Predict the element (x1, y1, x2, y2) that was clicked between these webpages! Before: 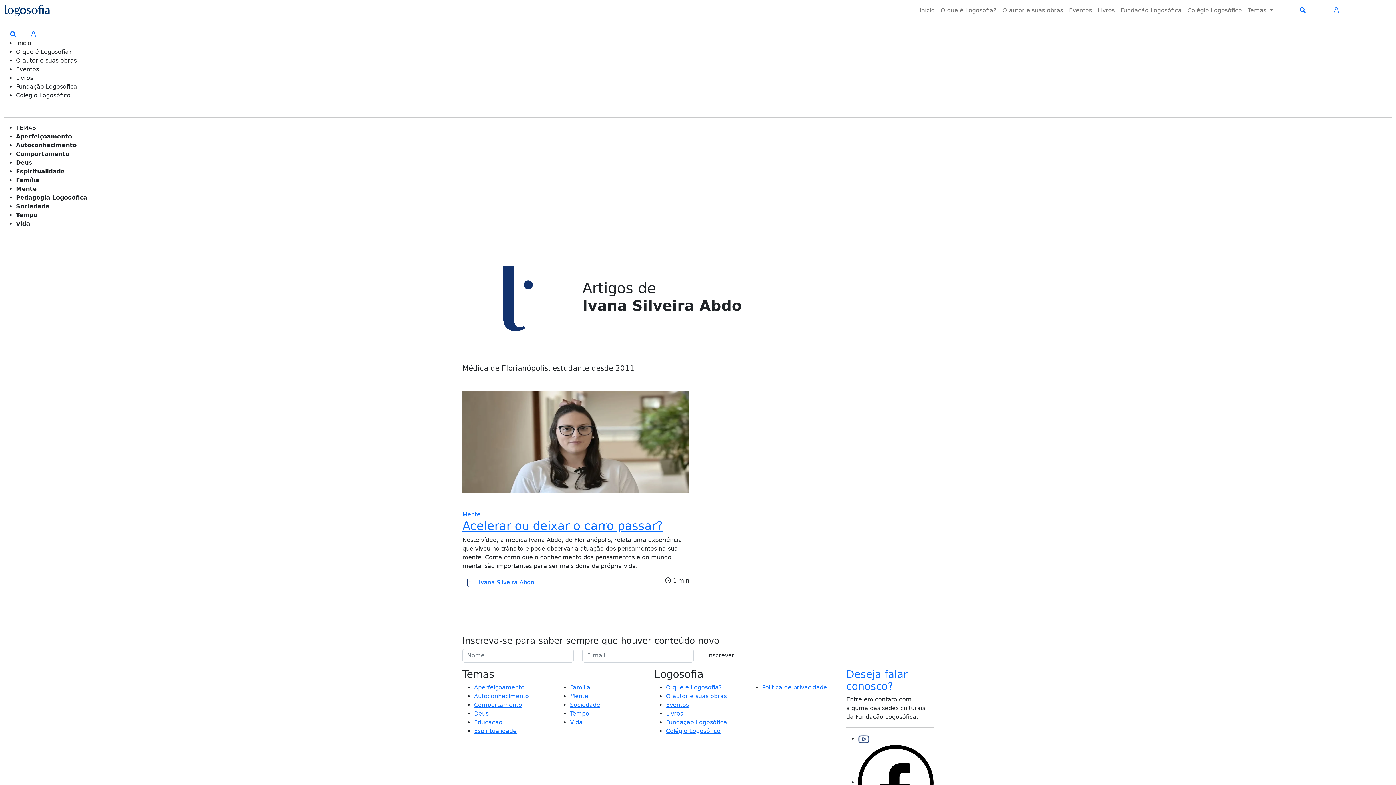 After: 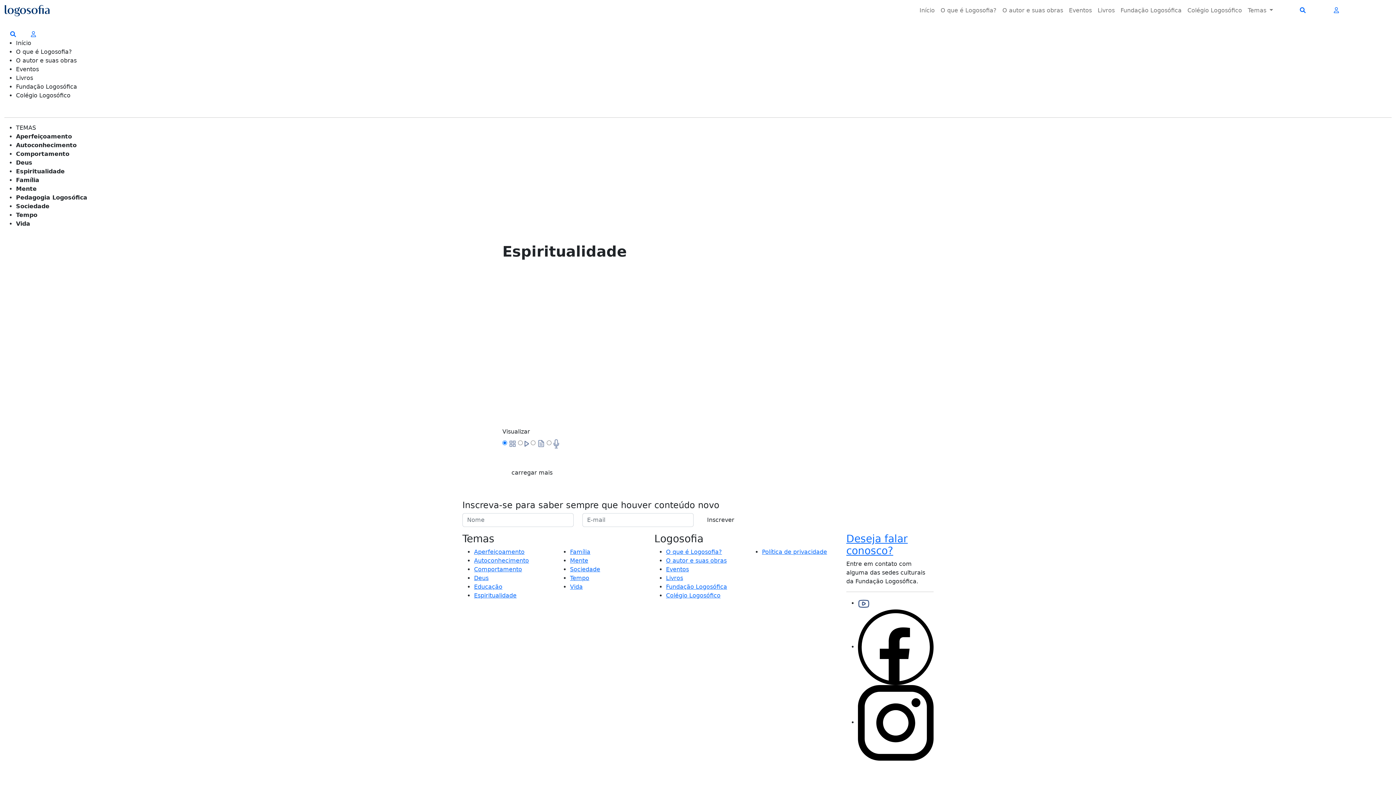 Action: bbox: (474, 727, 516, 734) label: Espiritualidade